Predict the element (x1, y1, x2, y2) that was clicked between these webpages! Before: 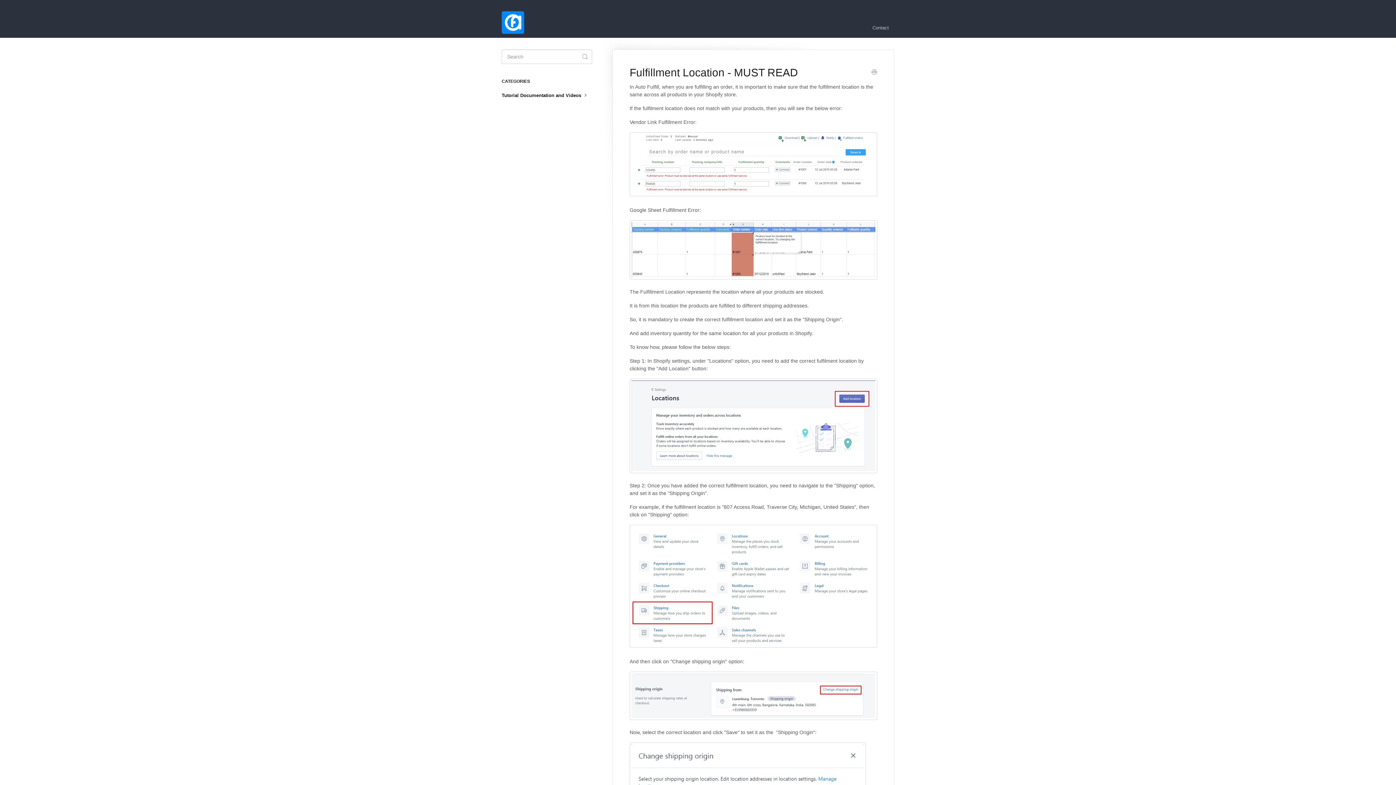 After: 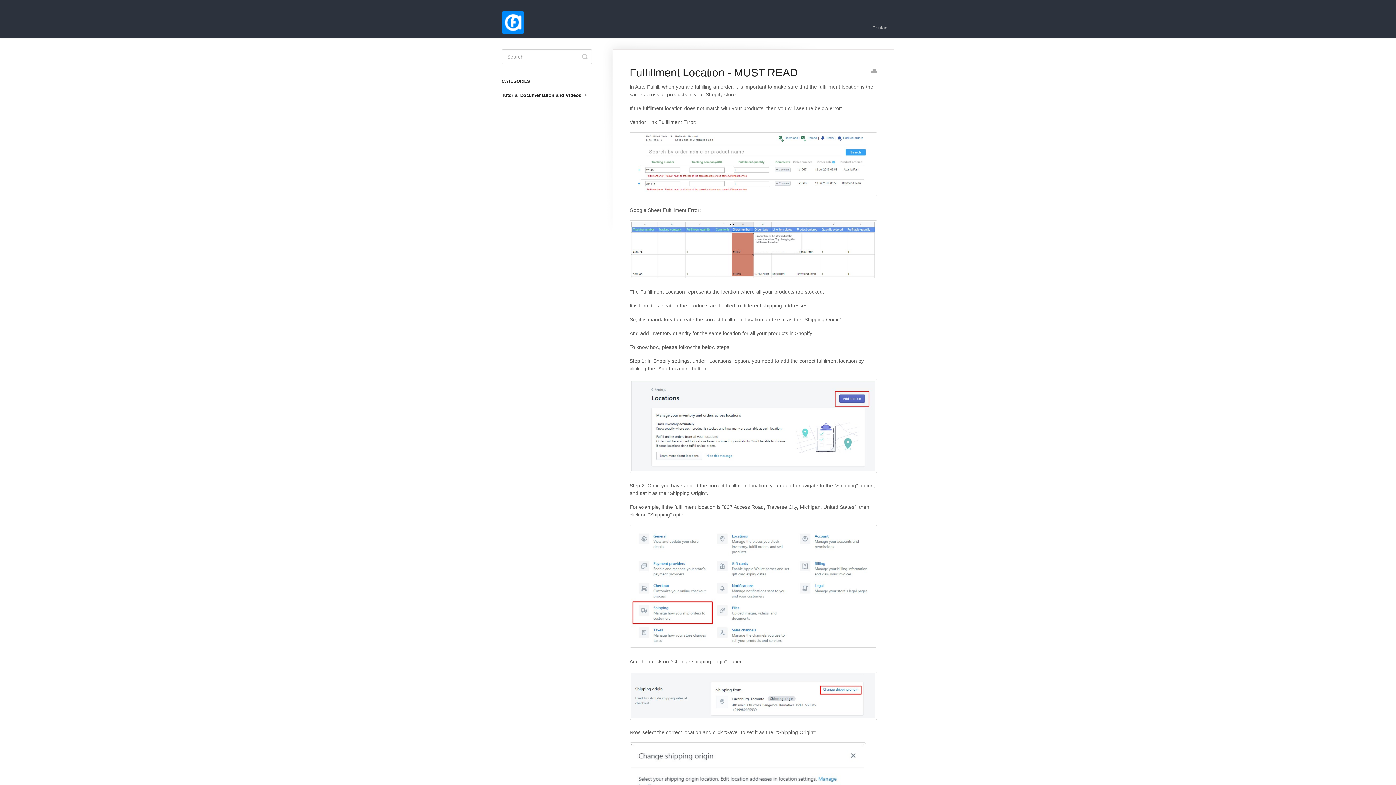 Action: bbox: (871, 69, 877, 76) label: Print this Article